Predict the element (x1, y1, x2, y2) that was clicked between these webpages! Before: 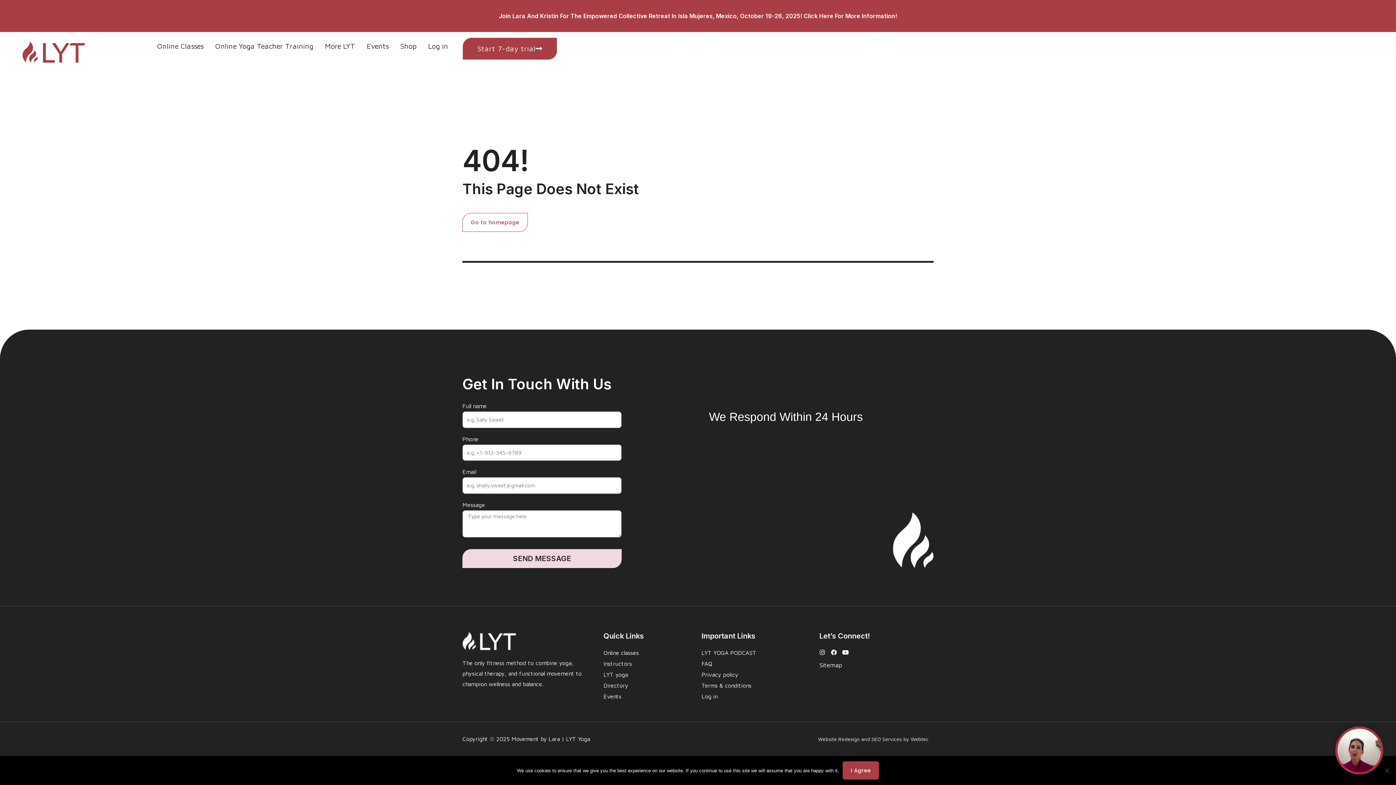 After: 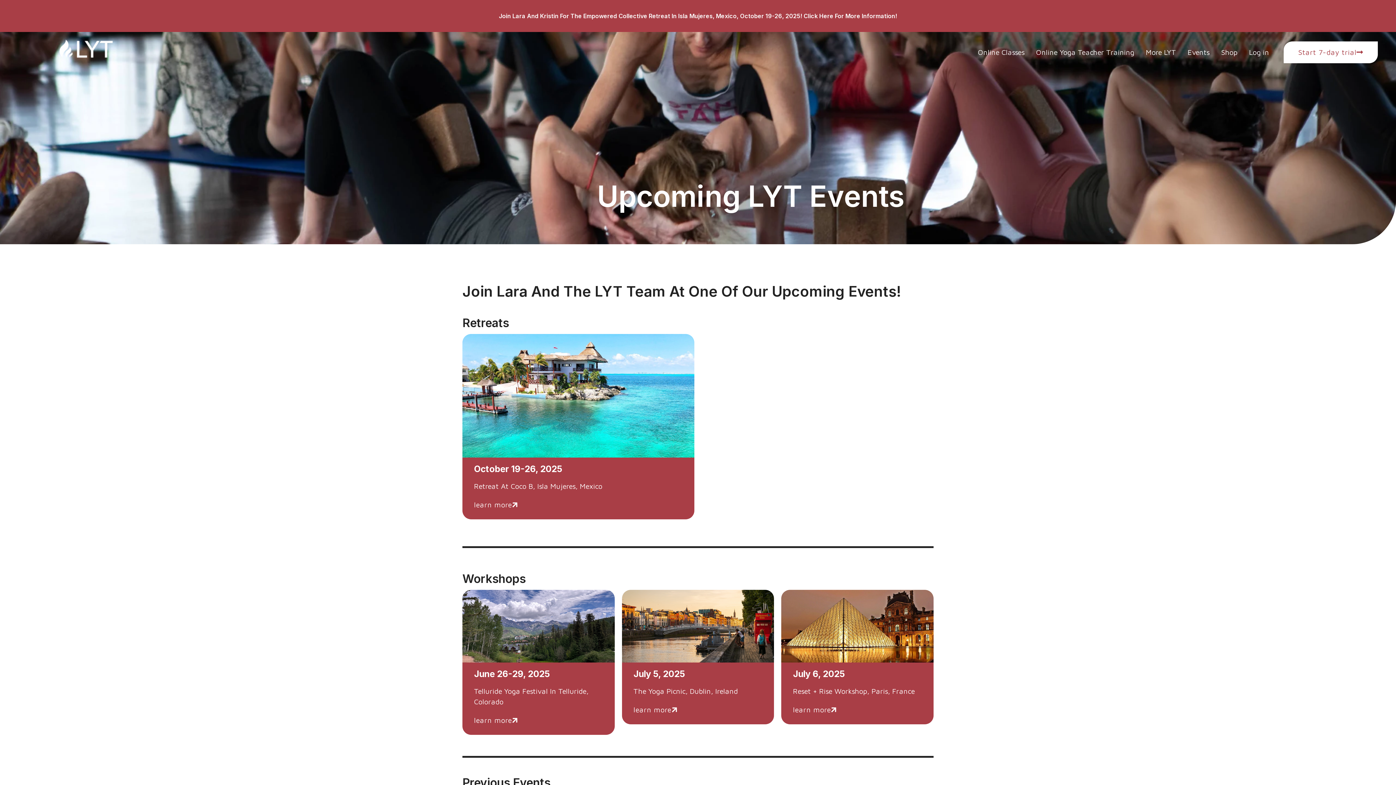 Action: label: Events bbox: (603, 692, 694, 700)